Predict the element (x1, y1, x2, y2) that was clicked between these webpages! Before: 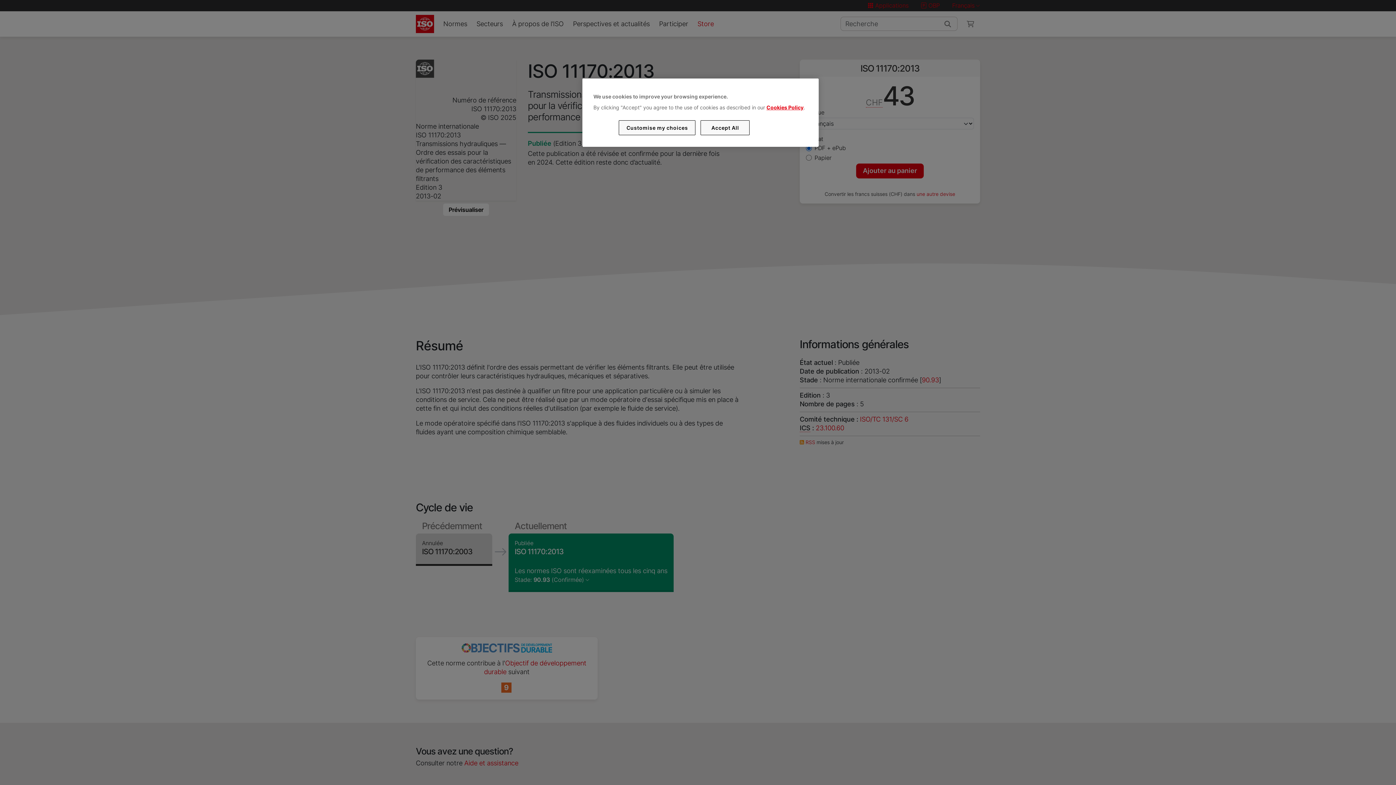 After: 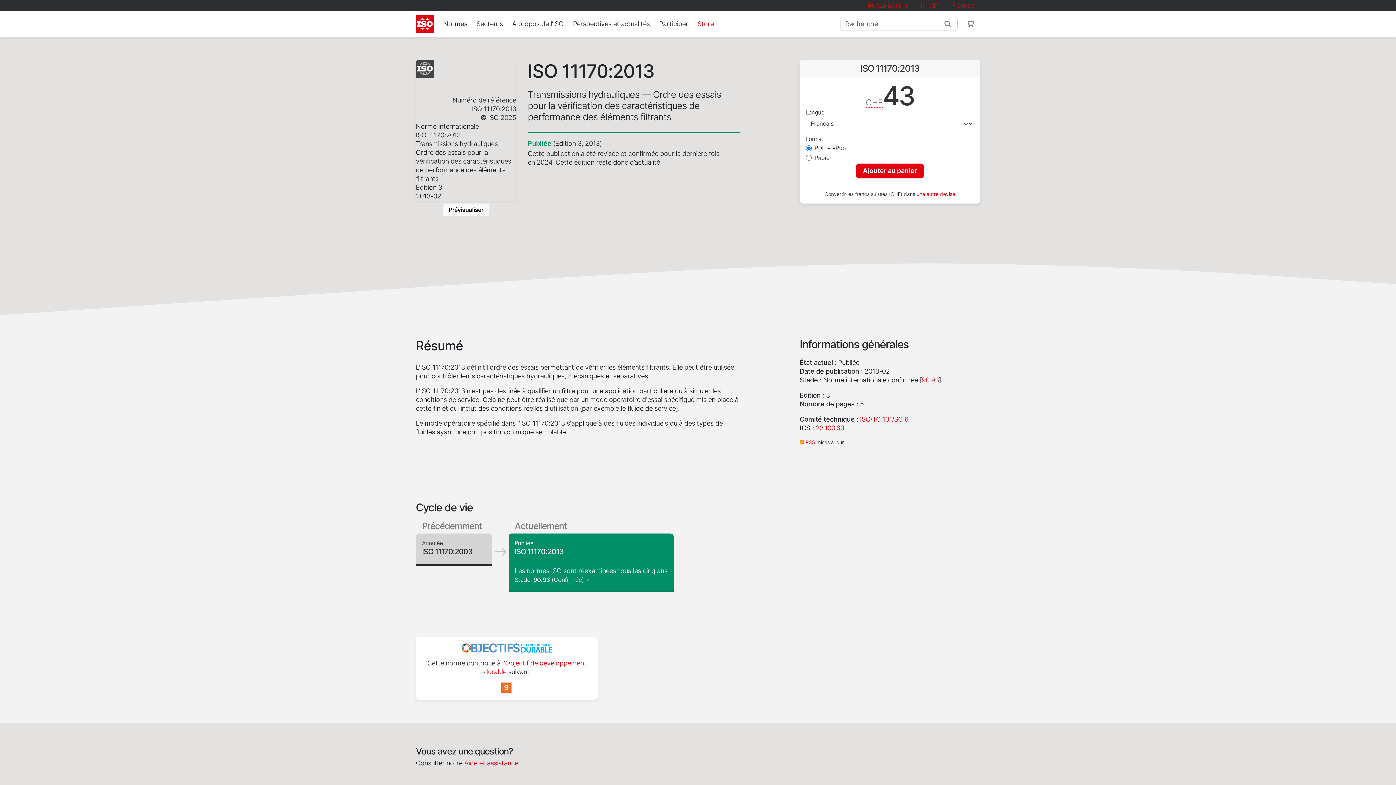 Action: bbox: (700, 120, 749, 135) label: Accept All